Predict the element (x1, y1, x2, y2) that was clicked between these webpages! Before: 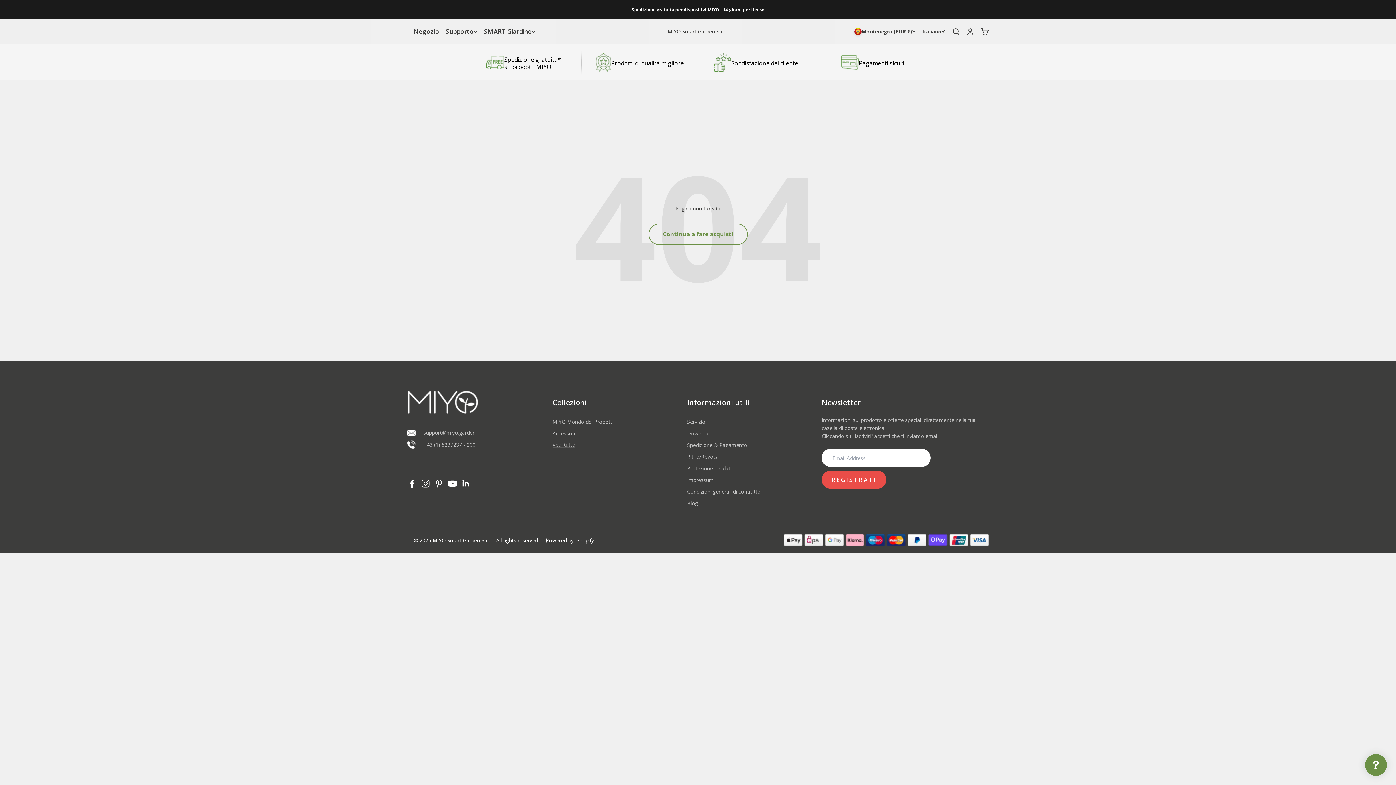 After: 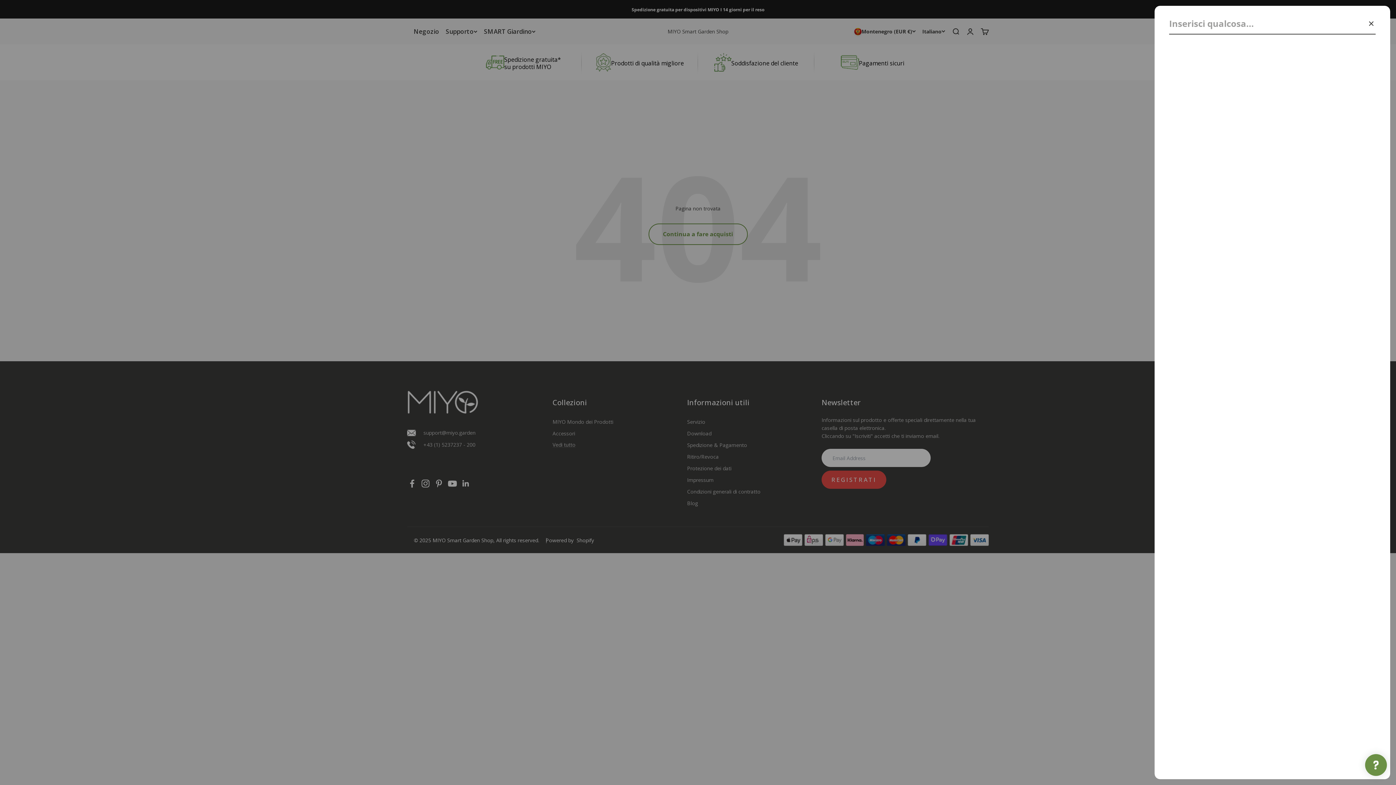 Action: bbox: (952, 27, 960, 35) label: Cerca